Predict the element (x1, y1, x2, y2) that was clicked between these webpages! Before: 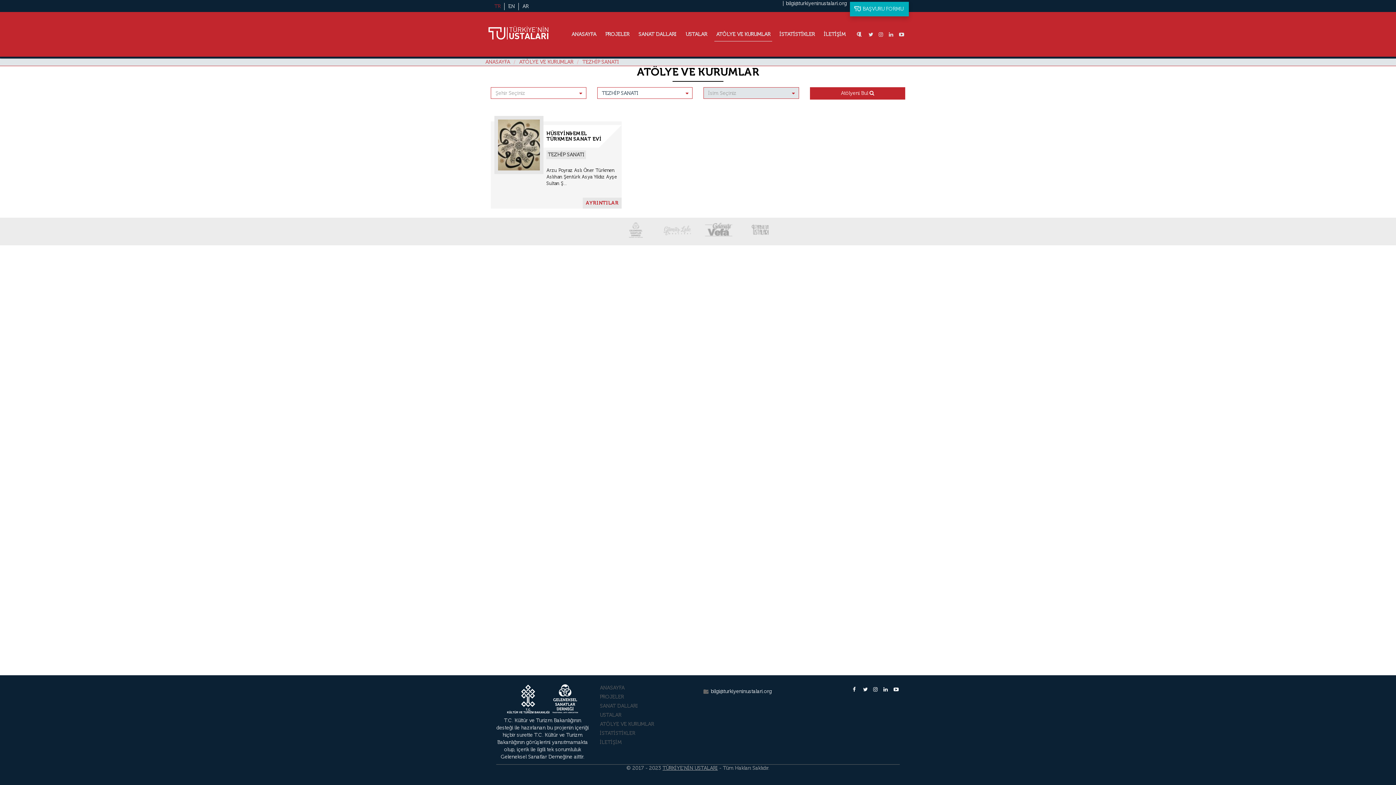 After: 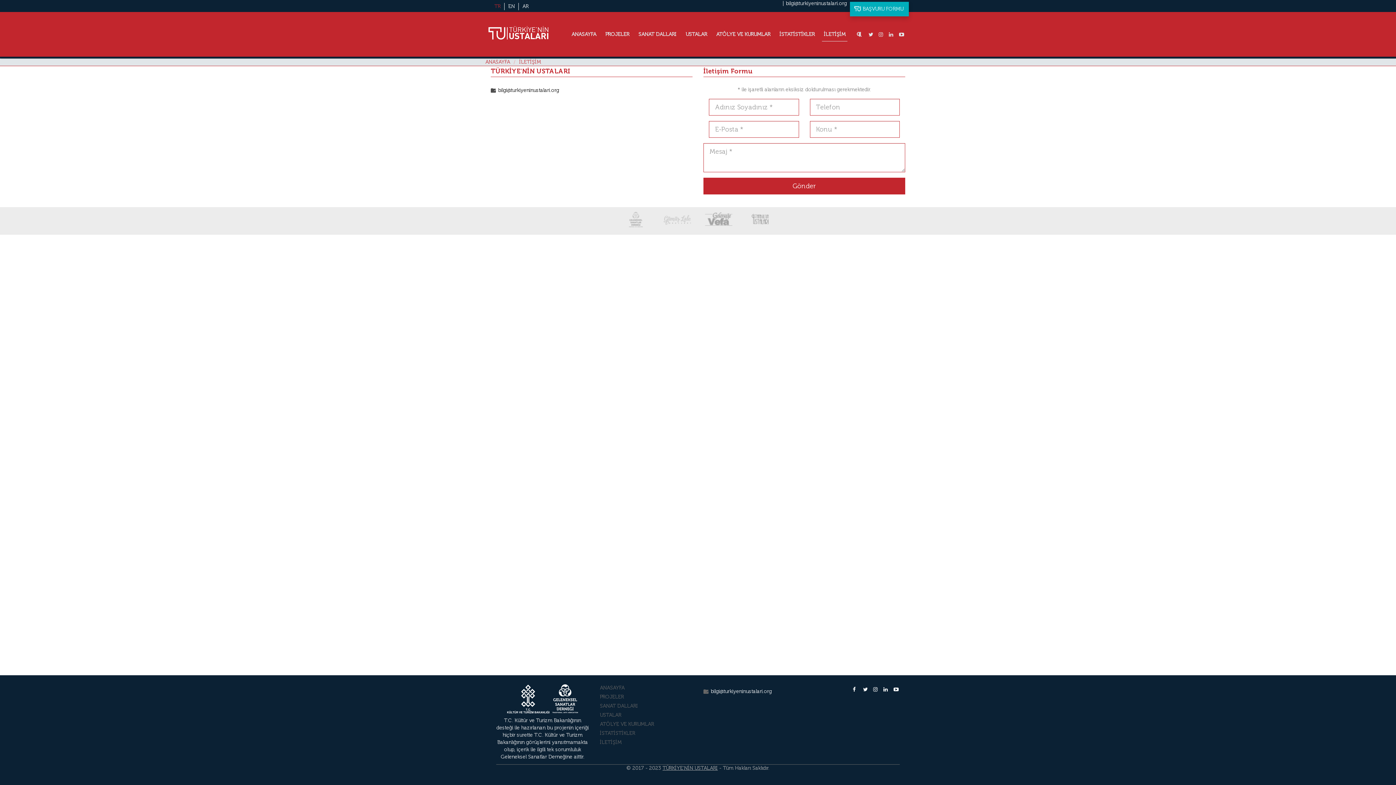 Action: bbox: (822, 28, 847, 41) label: İLETİŞİM